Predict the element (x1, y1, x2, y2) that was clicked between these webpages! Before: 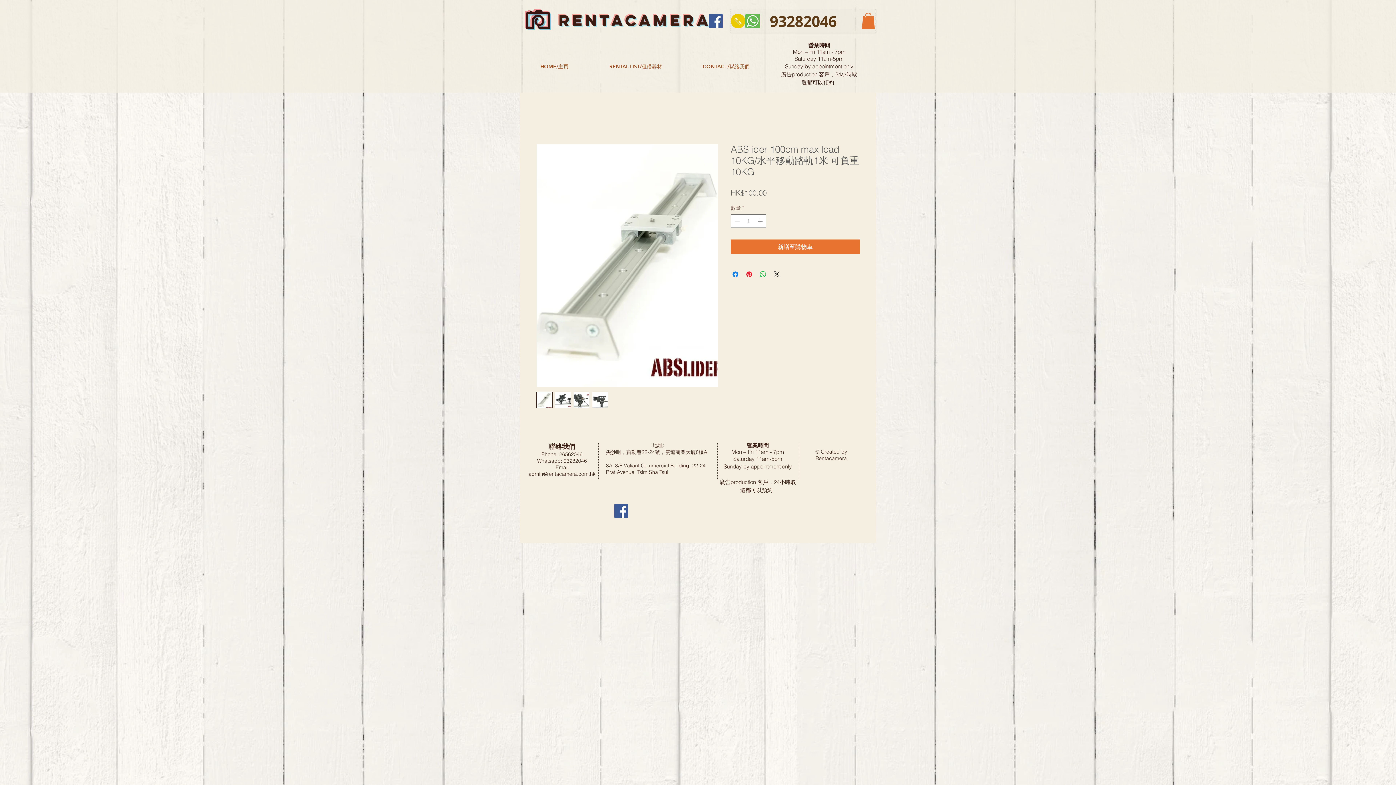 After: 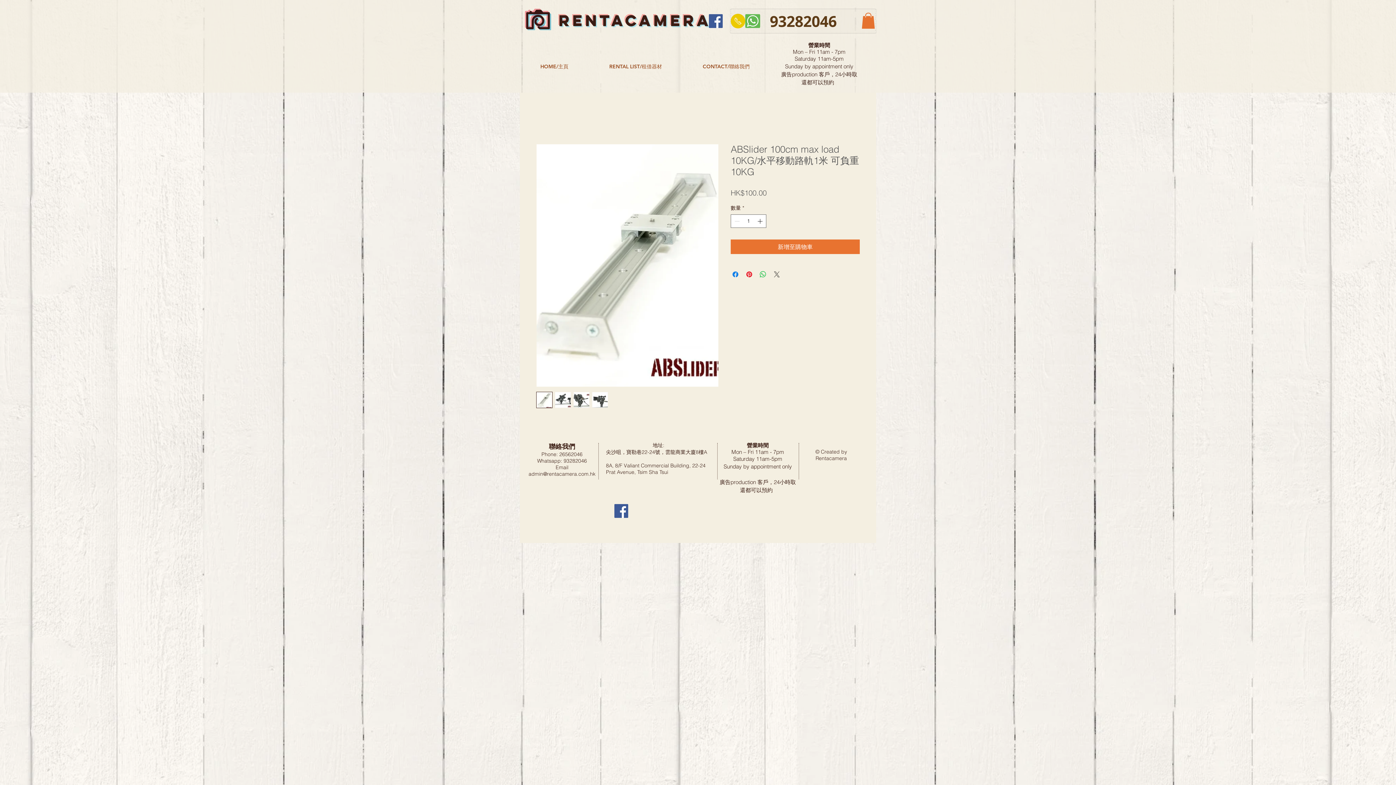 Action: bbox: (772, 270, 781, 278) label: Share on X